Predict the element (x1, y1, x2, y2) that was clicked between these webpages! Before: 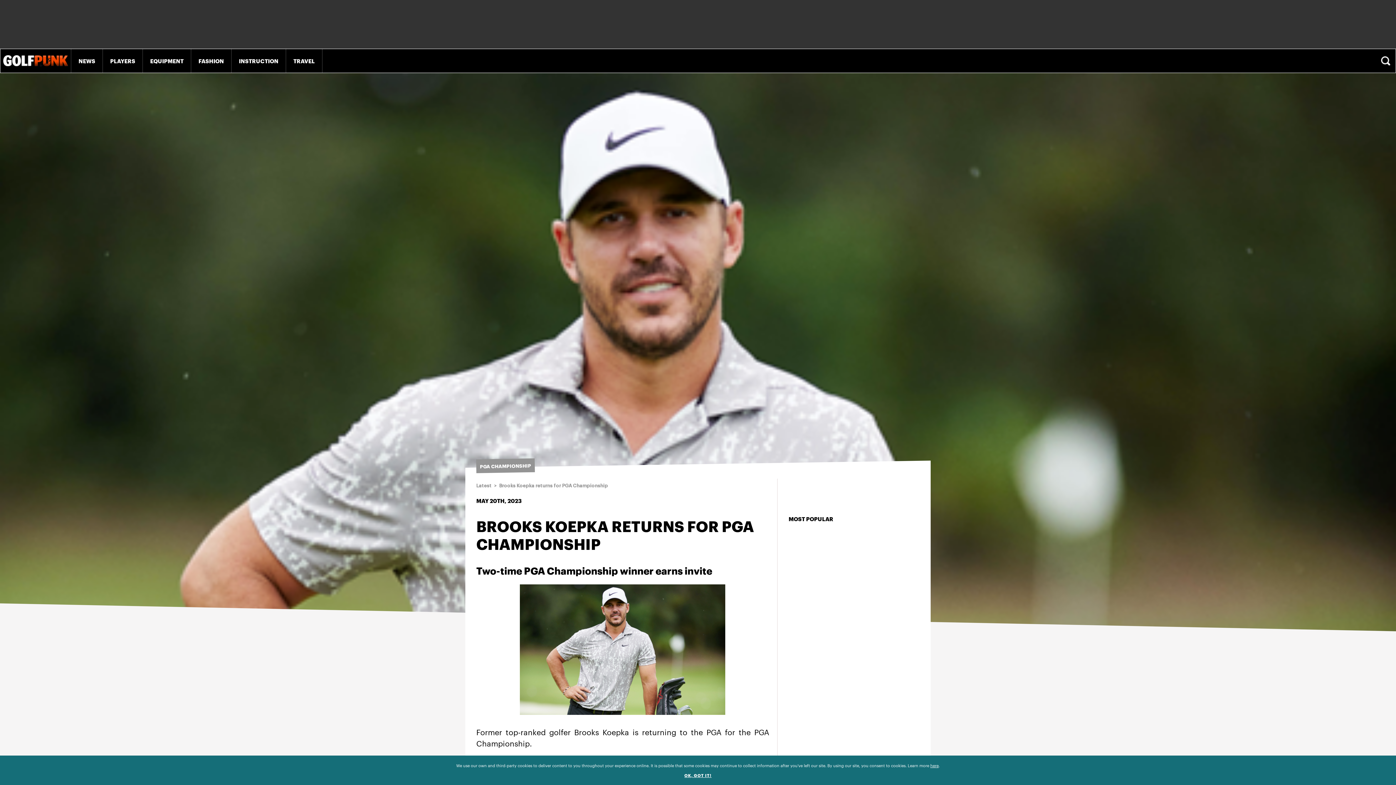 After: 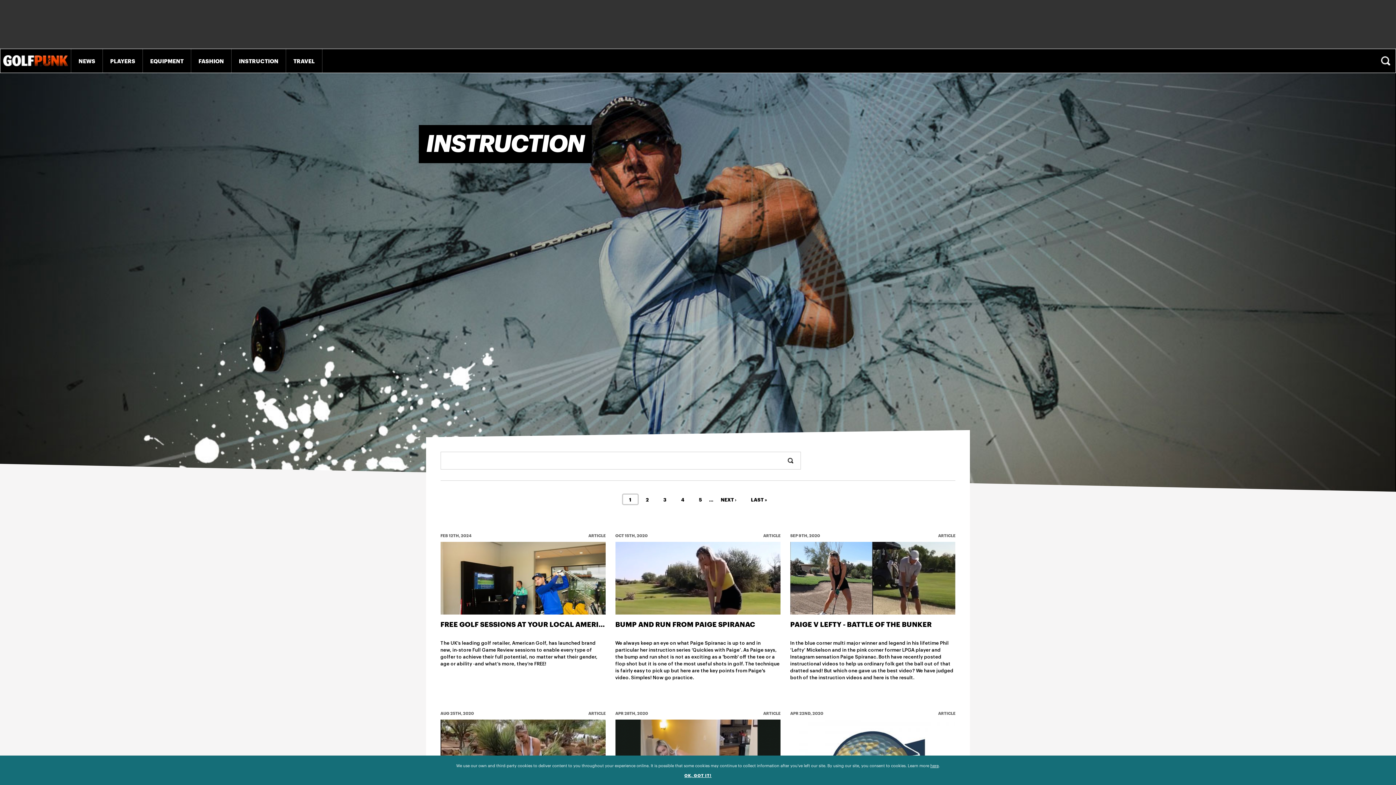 Action: label: INSTRUCTION bbox: (231, 49, 285, 72)